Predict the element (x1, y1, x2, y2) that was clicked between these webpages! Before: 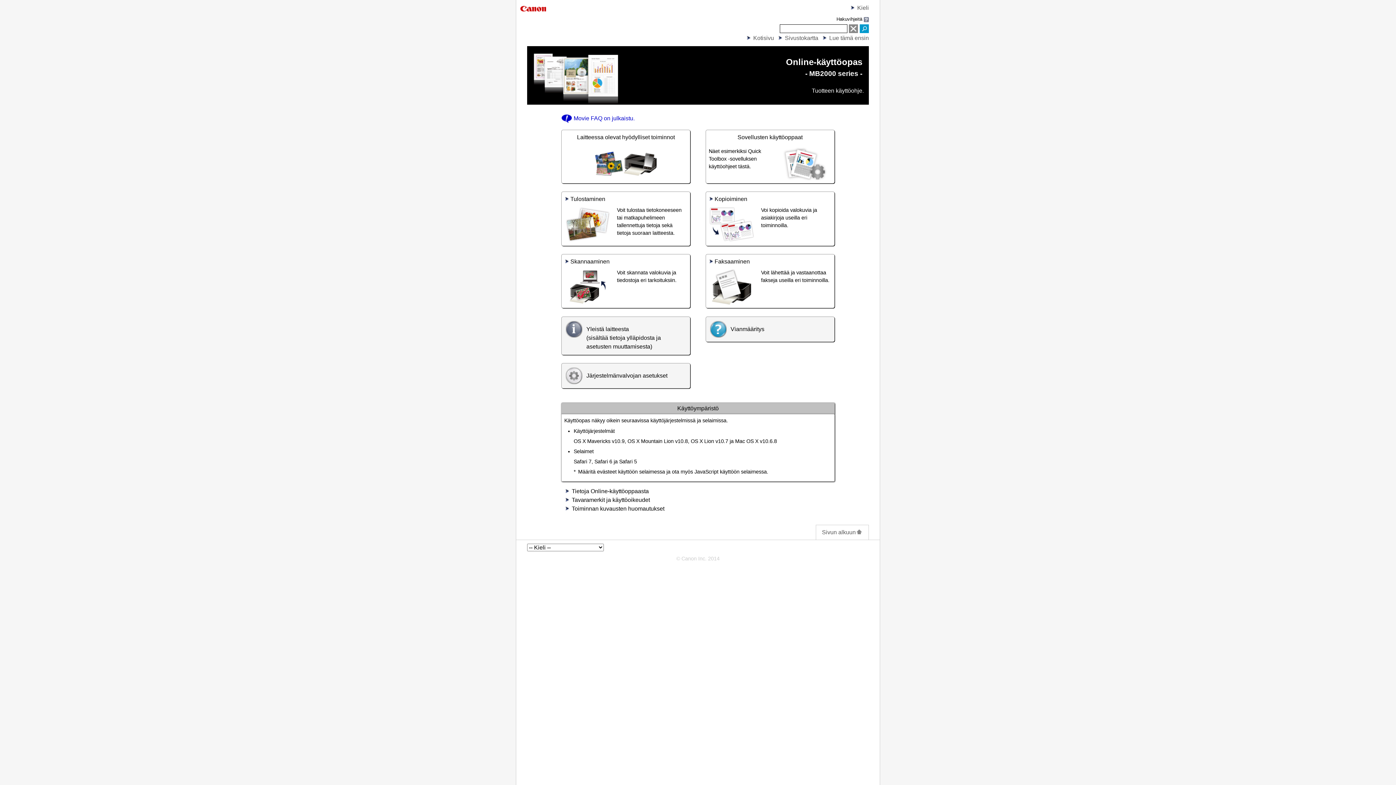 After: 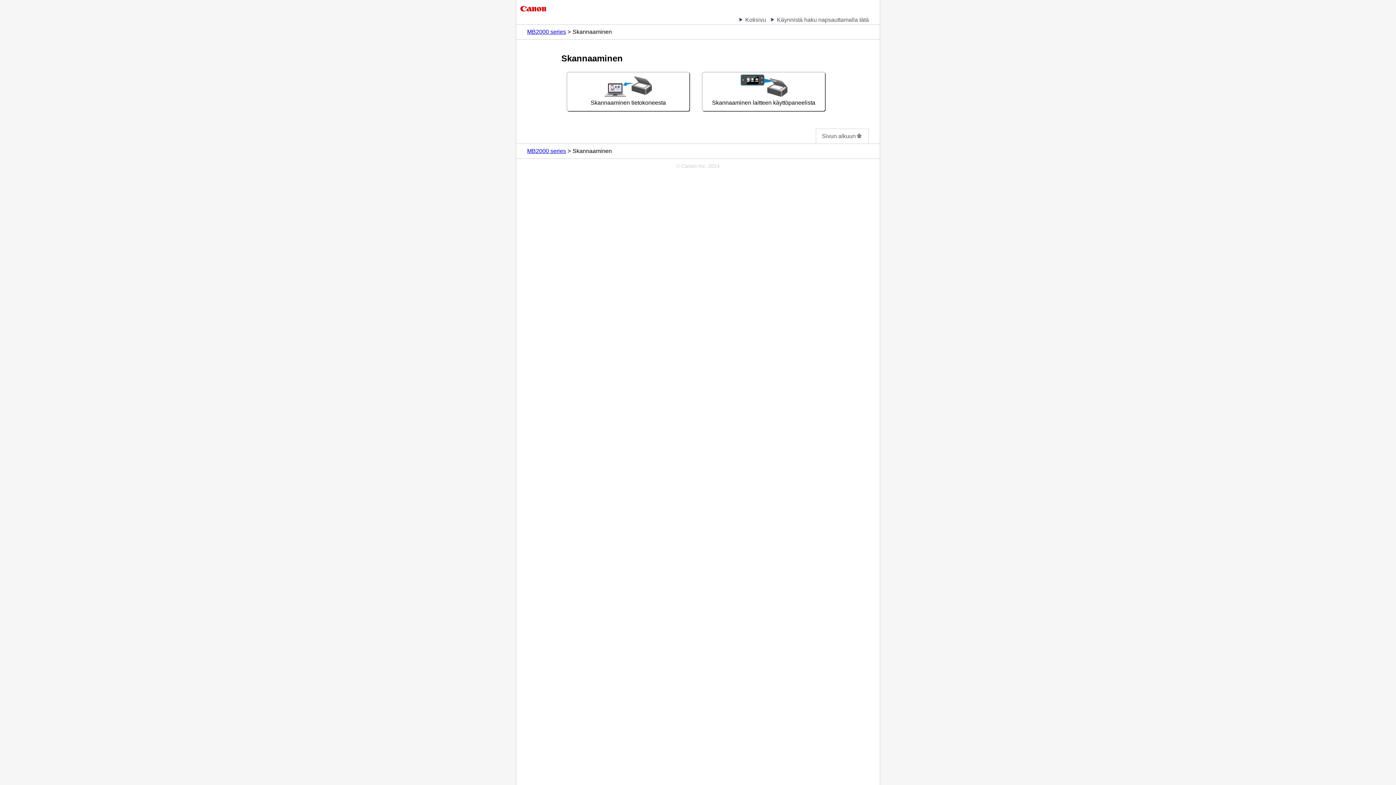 Action: bbox: (561, 269, 690, 308) label: Voit skannata valokuvia ja tiedostoja eri tarkoituksiin.